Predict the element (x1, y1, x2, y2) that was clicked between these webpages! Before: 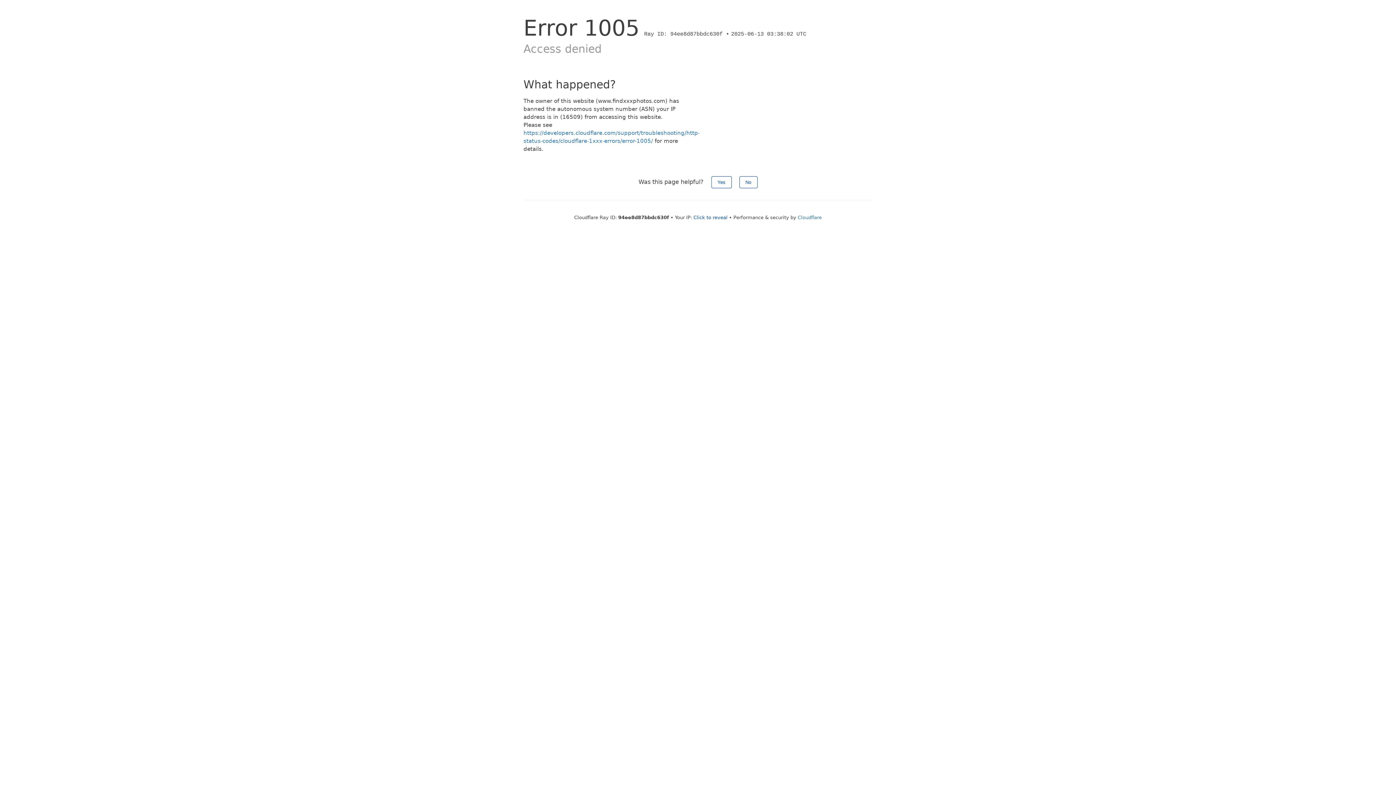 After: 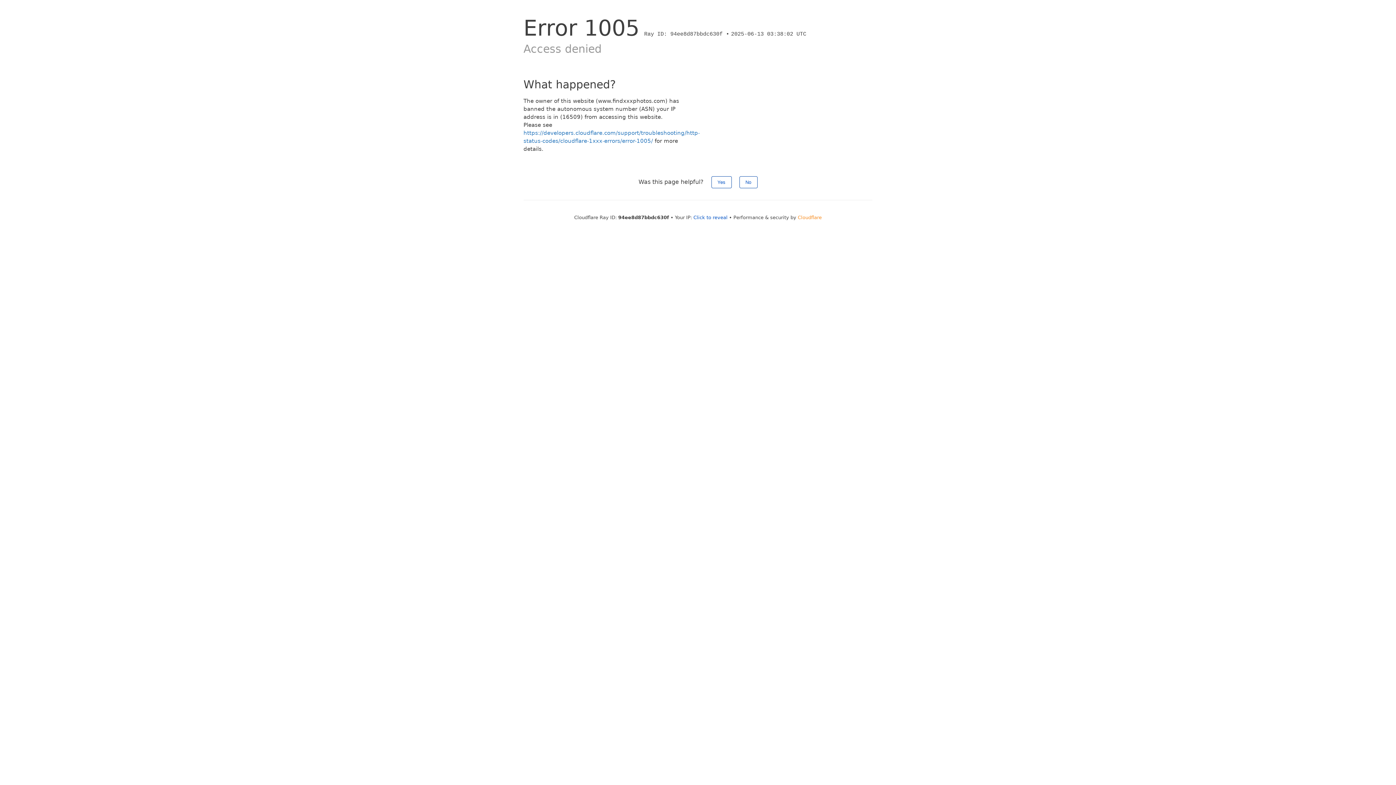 Action: bbox: (798, 214, 822, 220) label: Cloudflare